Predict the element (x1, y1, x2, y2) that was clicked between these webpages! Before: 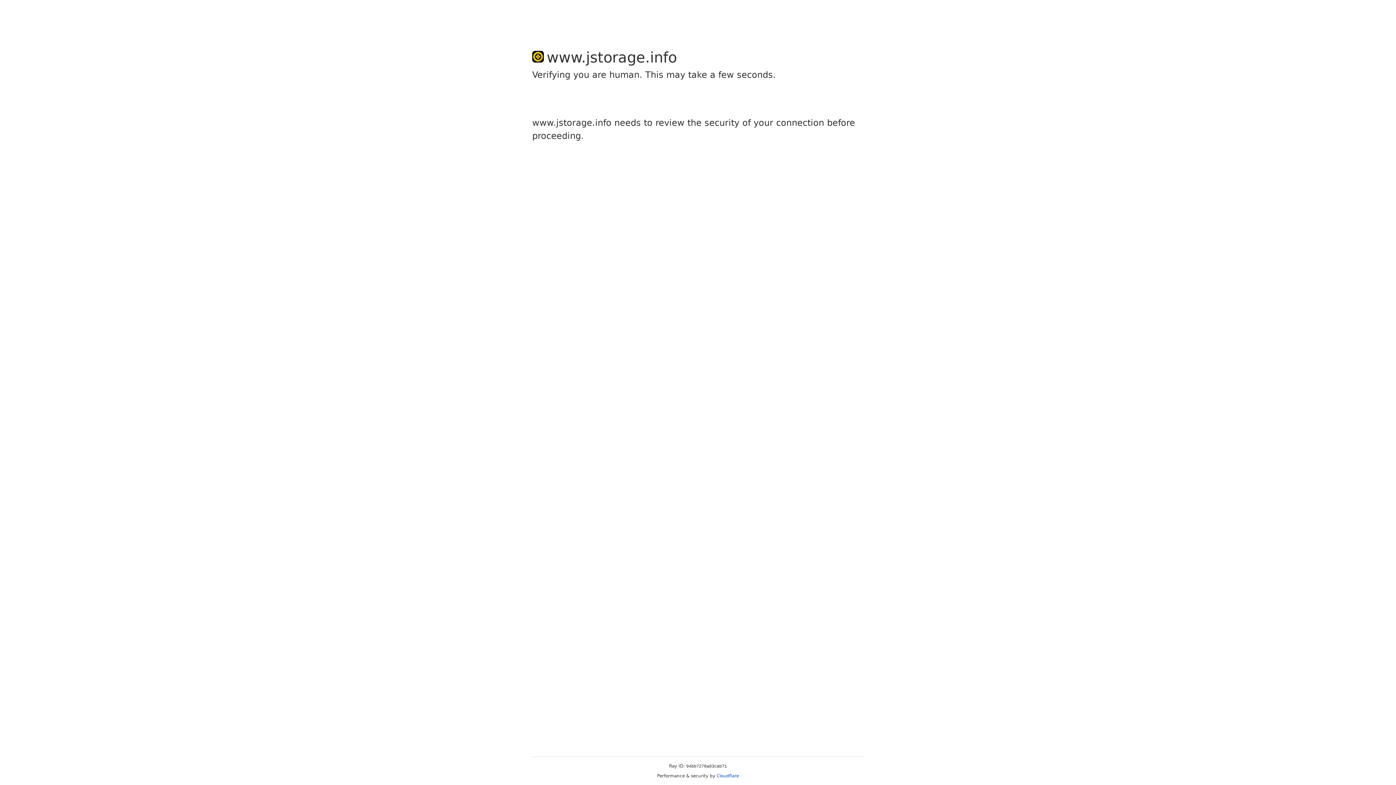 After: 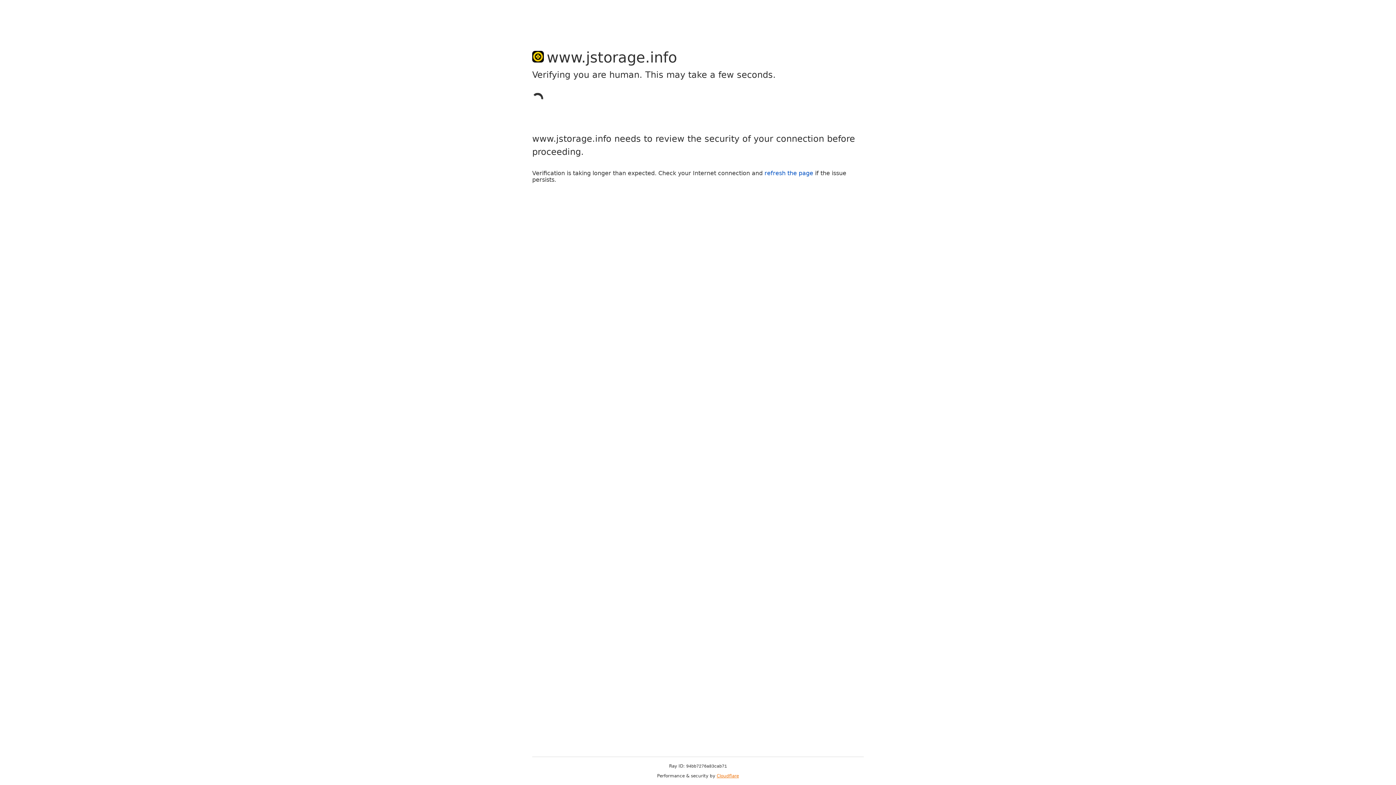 Action: bbox: (716, 773, 739, 778) label: Cloudflare